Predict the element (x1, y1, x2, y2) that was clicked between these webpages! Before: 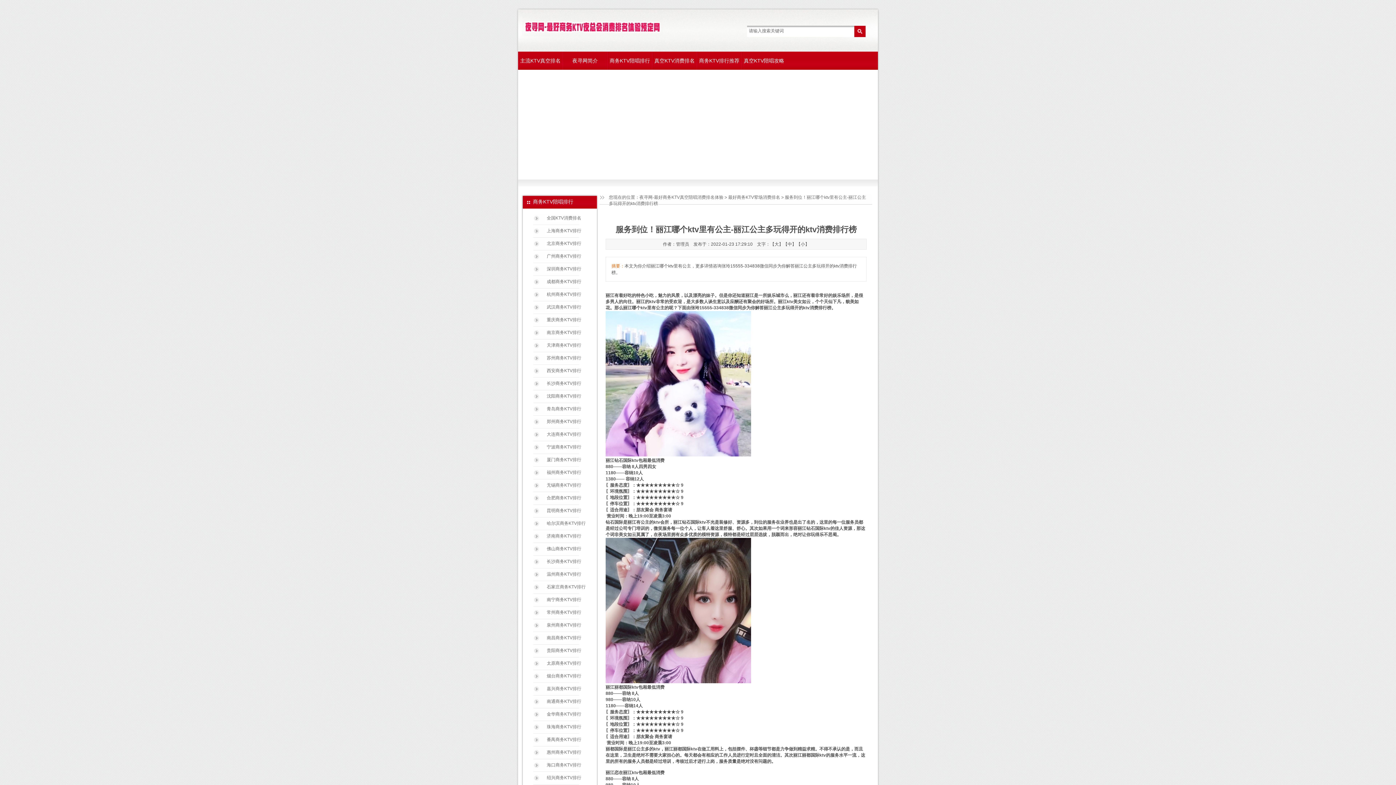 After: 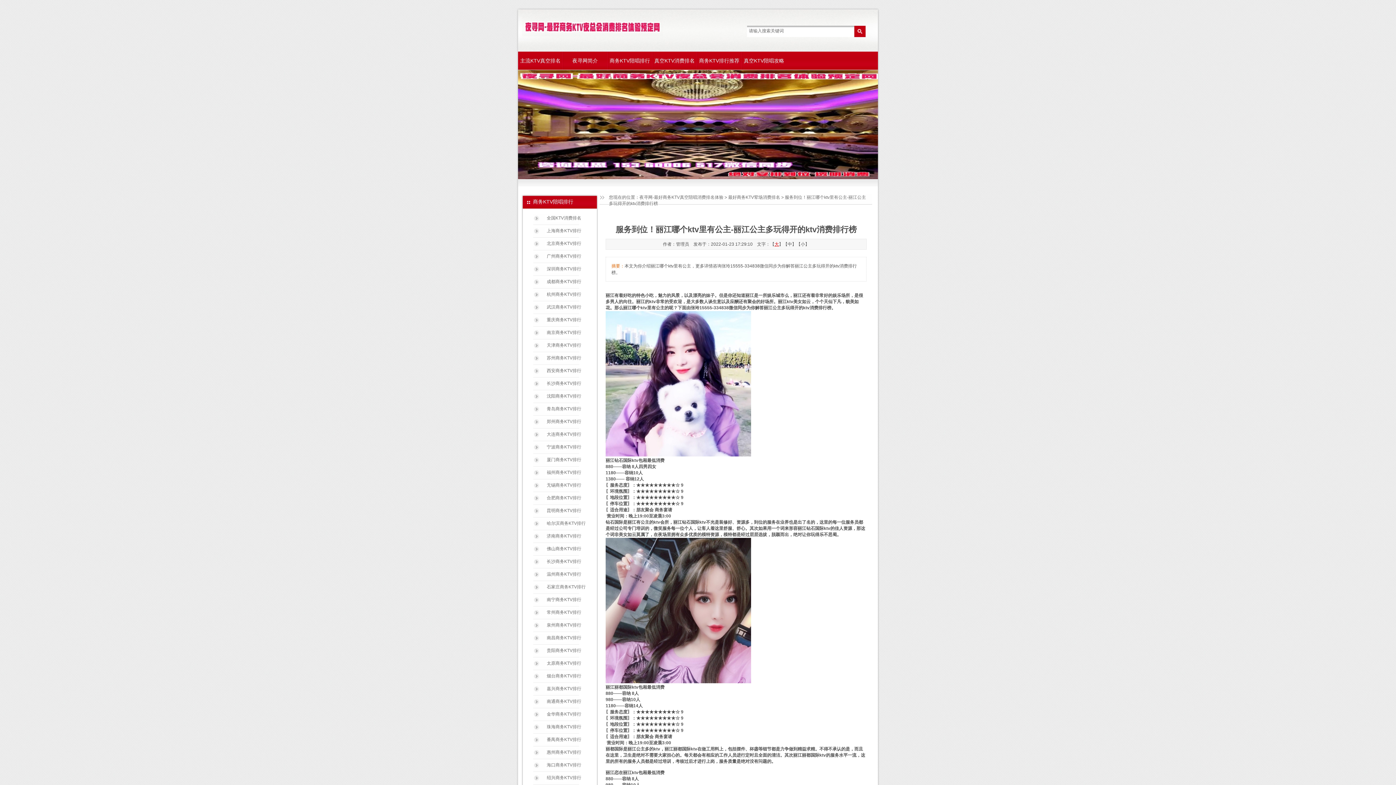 Action: bbox: (774, 241, 779, 246) label: 大